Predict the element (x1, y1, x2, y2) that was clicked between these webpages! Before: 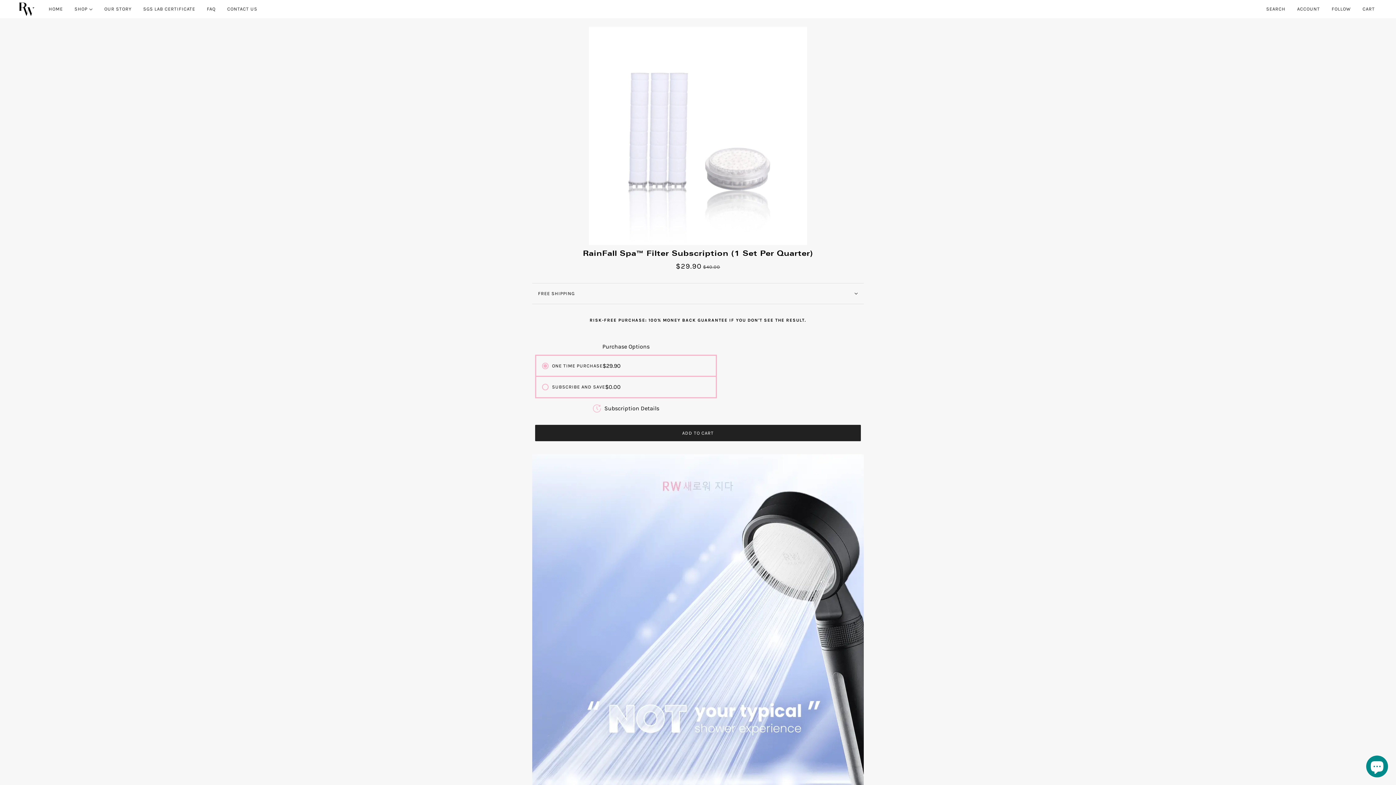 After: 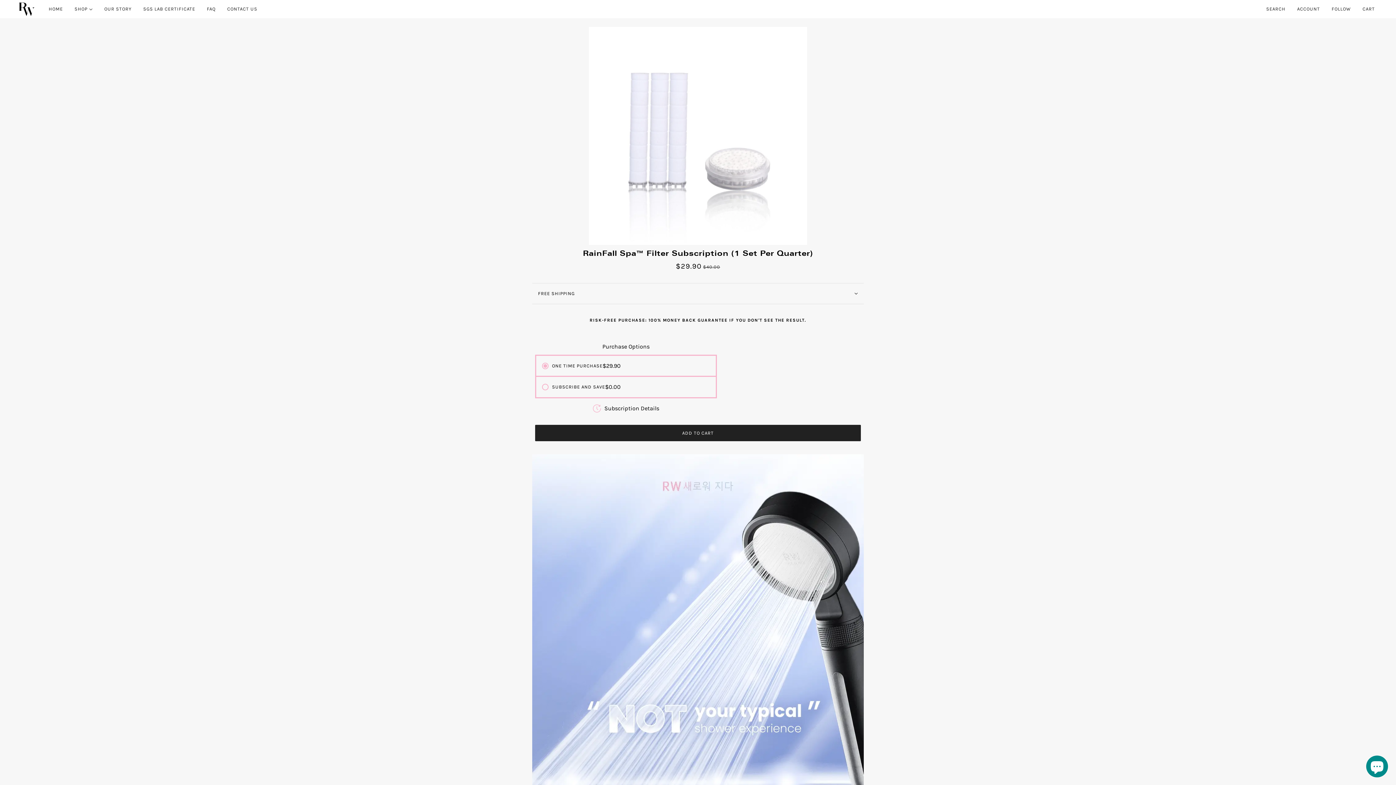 Action: bbox: (723, 746, 750, 763) label: ENTER